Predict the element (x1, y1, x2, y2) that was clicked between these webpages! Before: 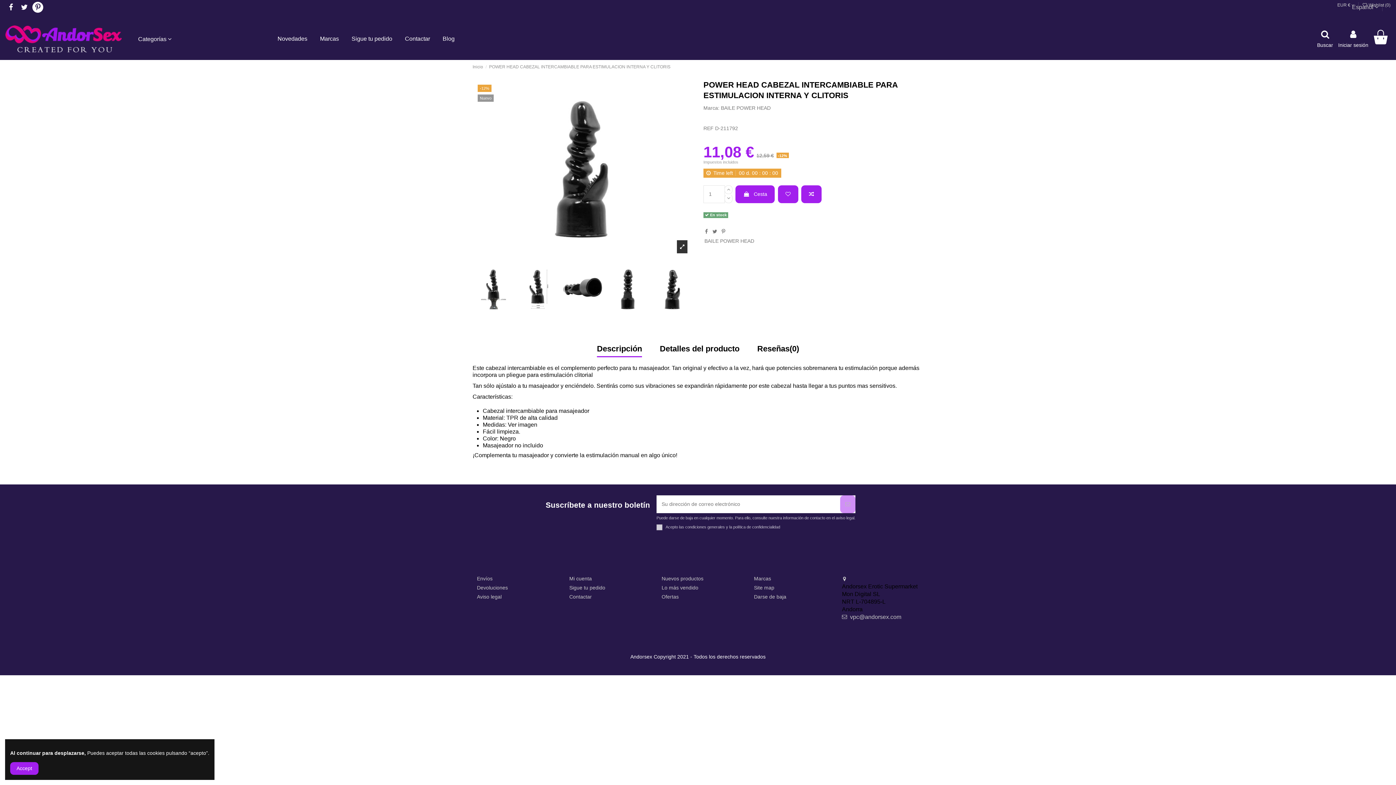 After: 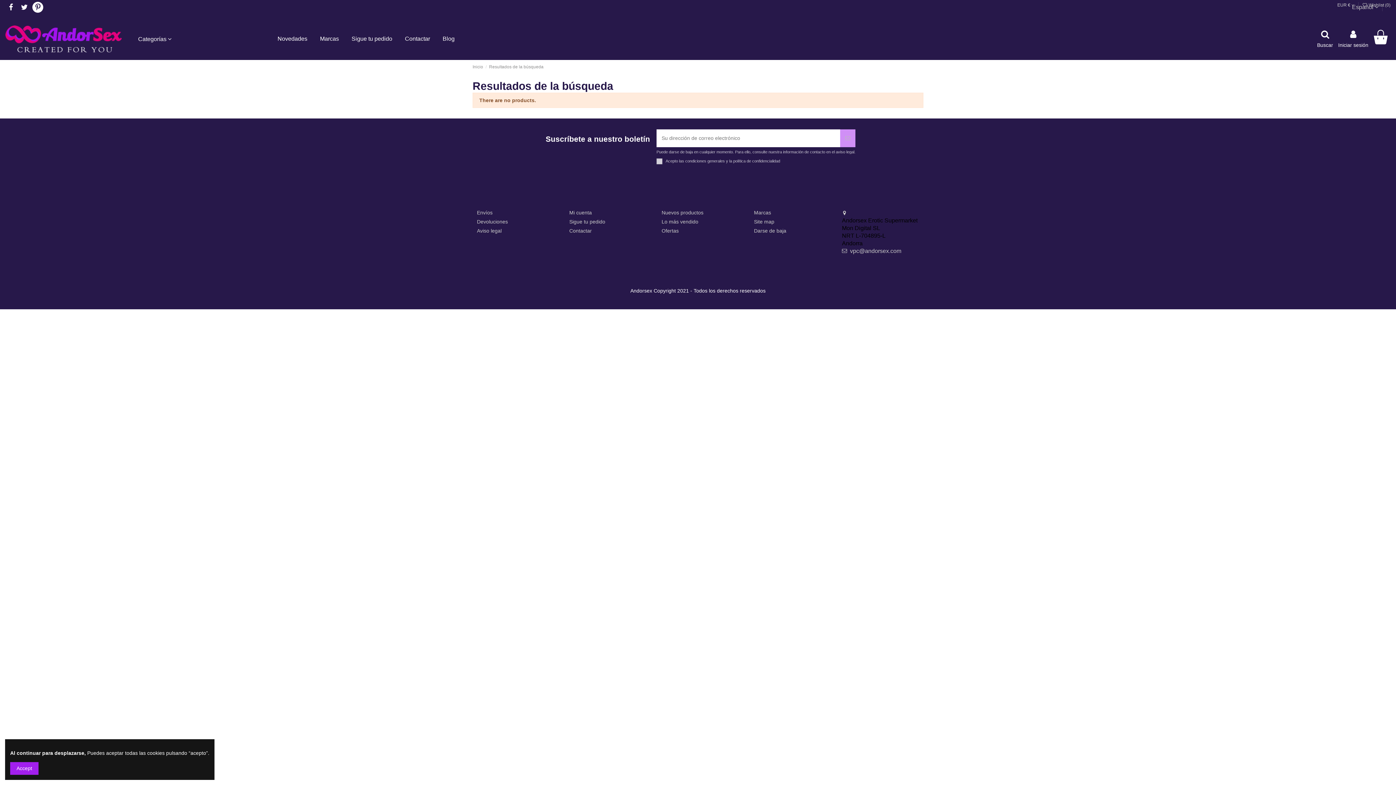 Action: bbox: (704, 238, 754, 244) label: BAILE POWER HEAD